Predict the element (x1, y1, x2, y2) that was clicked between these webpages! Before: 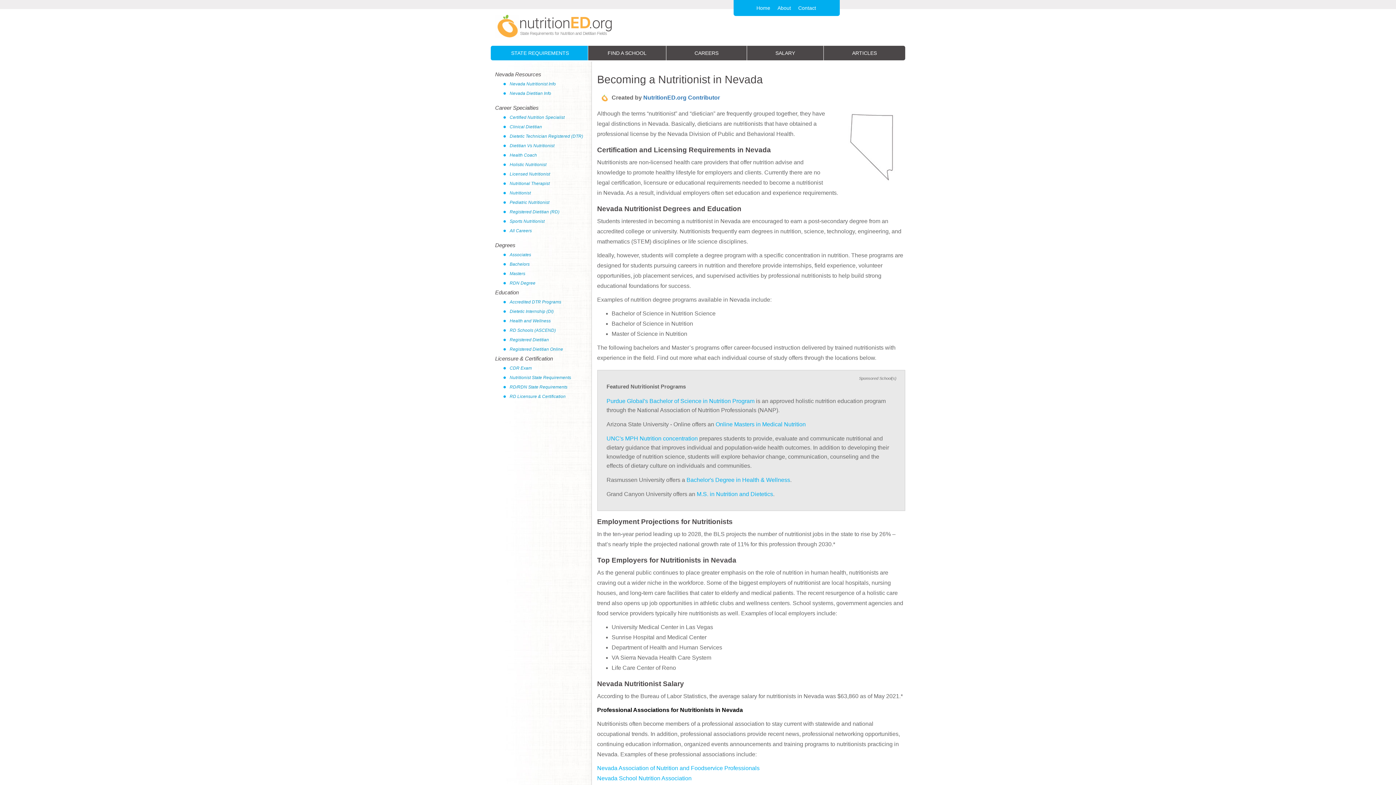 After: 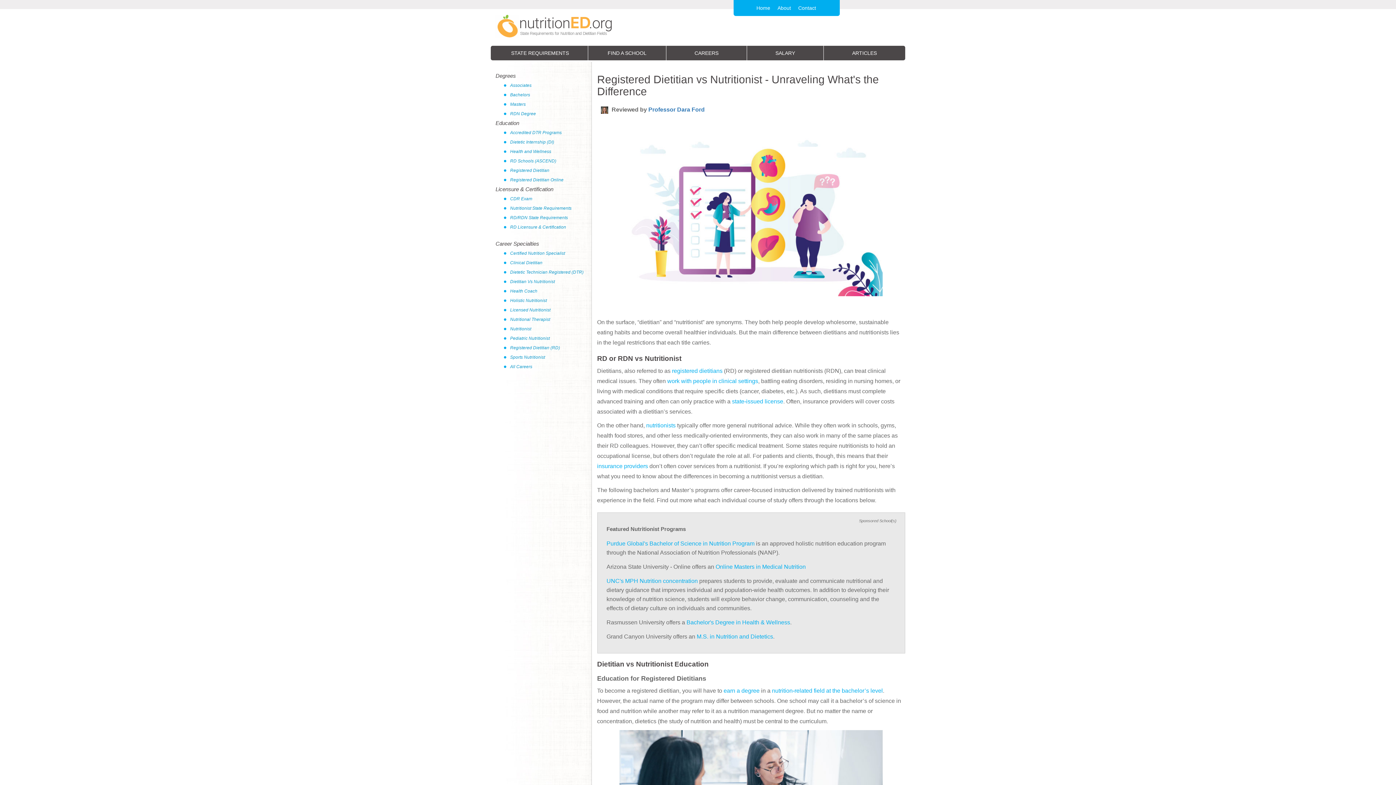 Action: label: Dietitian Vs Nutritionist bbox: (505, 141, 586, 150)